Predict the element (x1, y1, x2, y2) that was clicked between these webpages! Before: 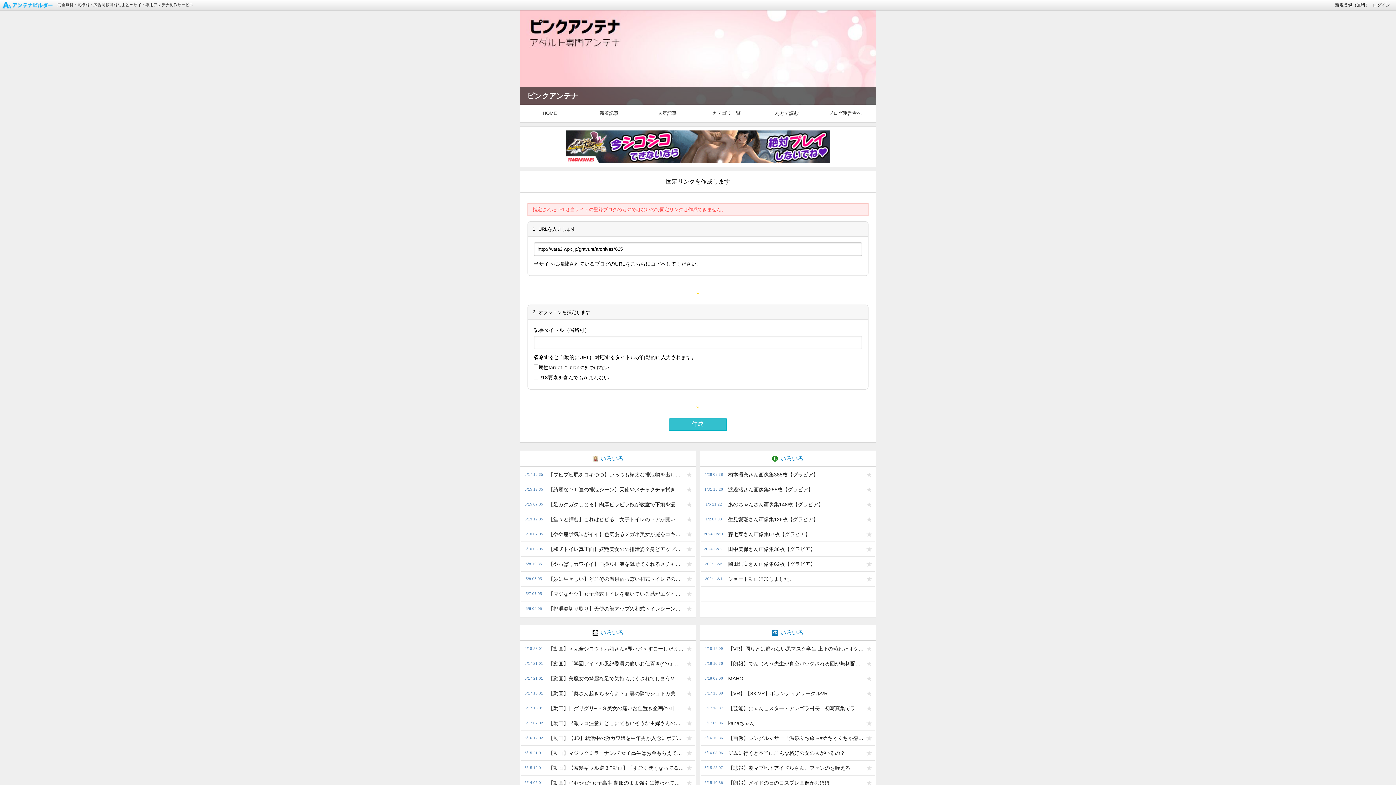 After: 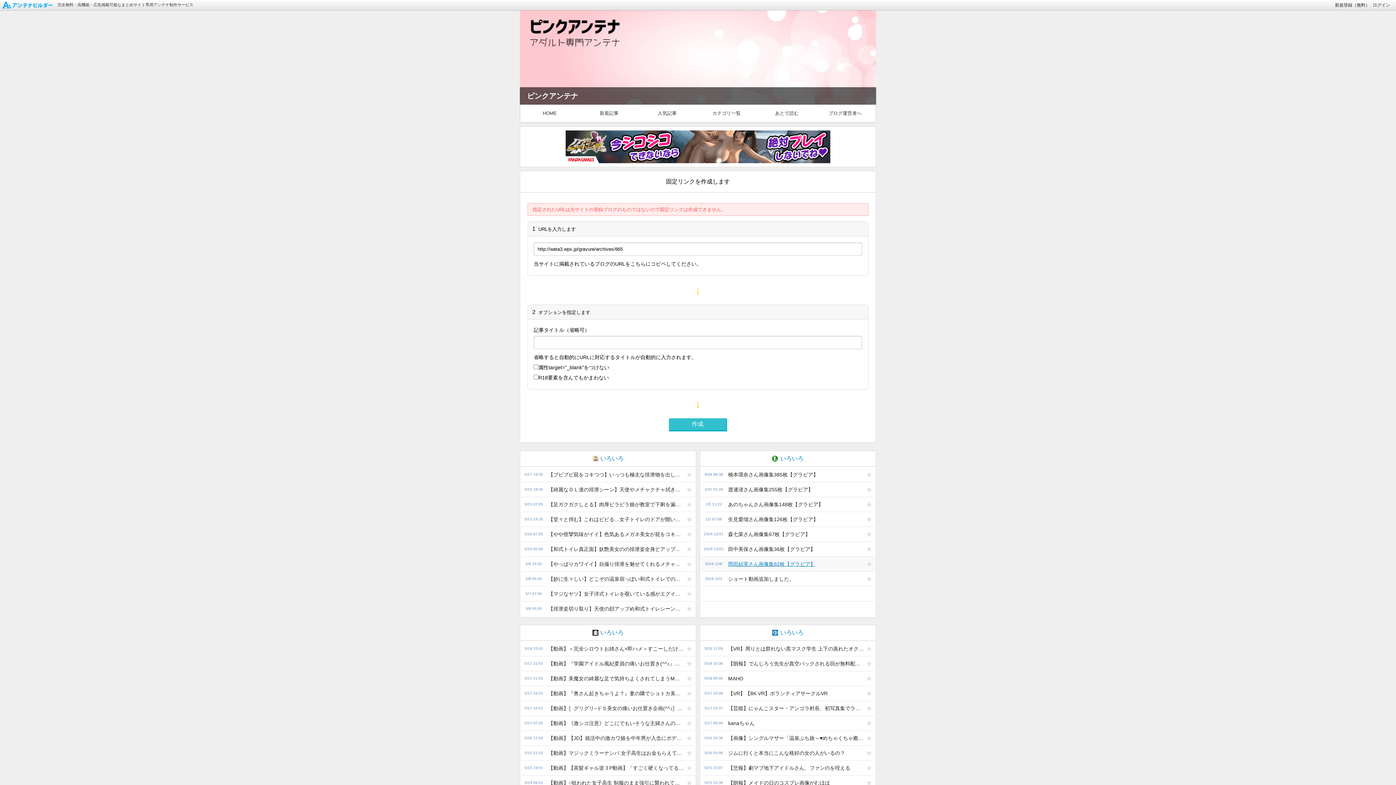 Action: label: 岡田結実さん画像集62枚【グラビア】 bbox: (724, 557, 863, 571)